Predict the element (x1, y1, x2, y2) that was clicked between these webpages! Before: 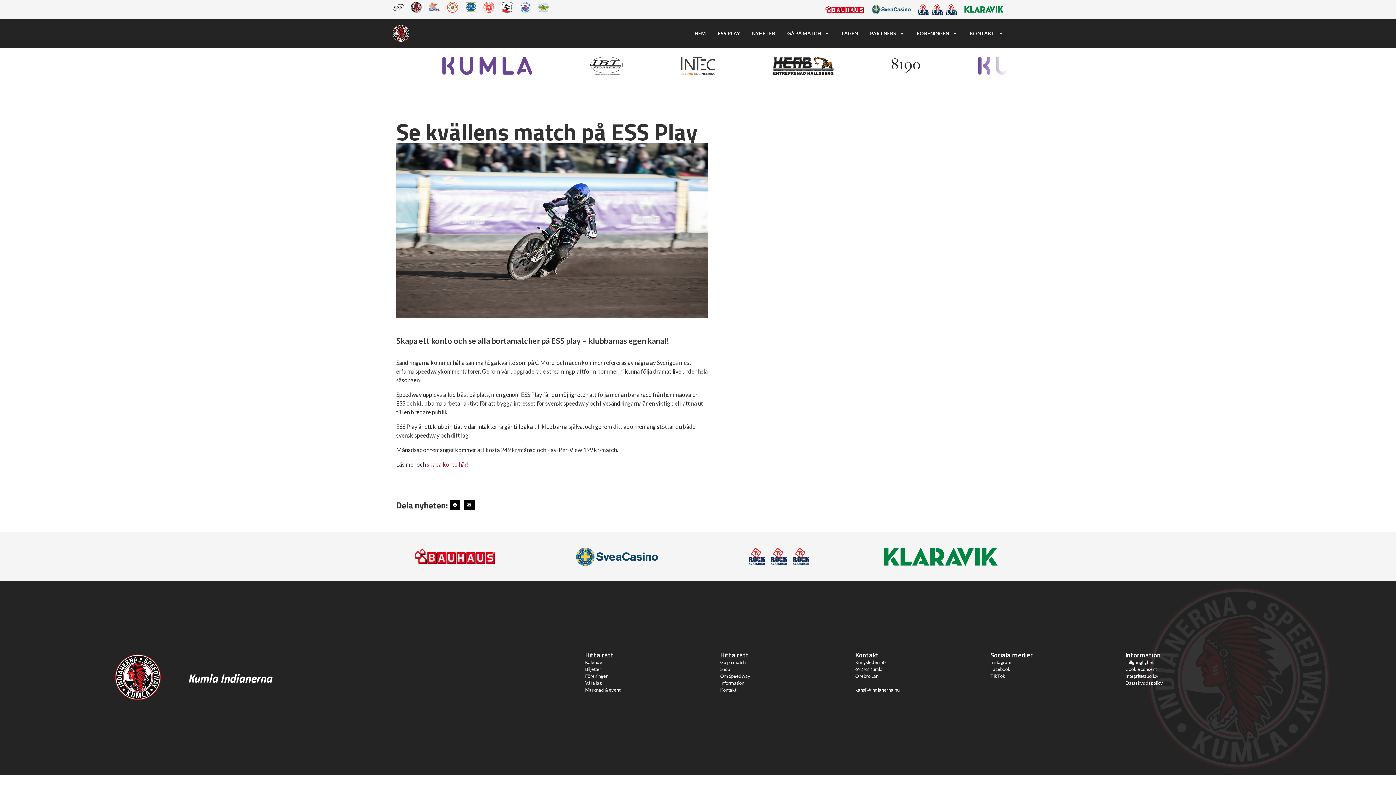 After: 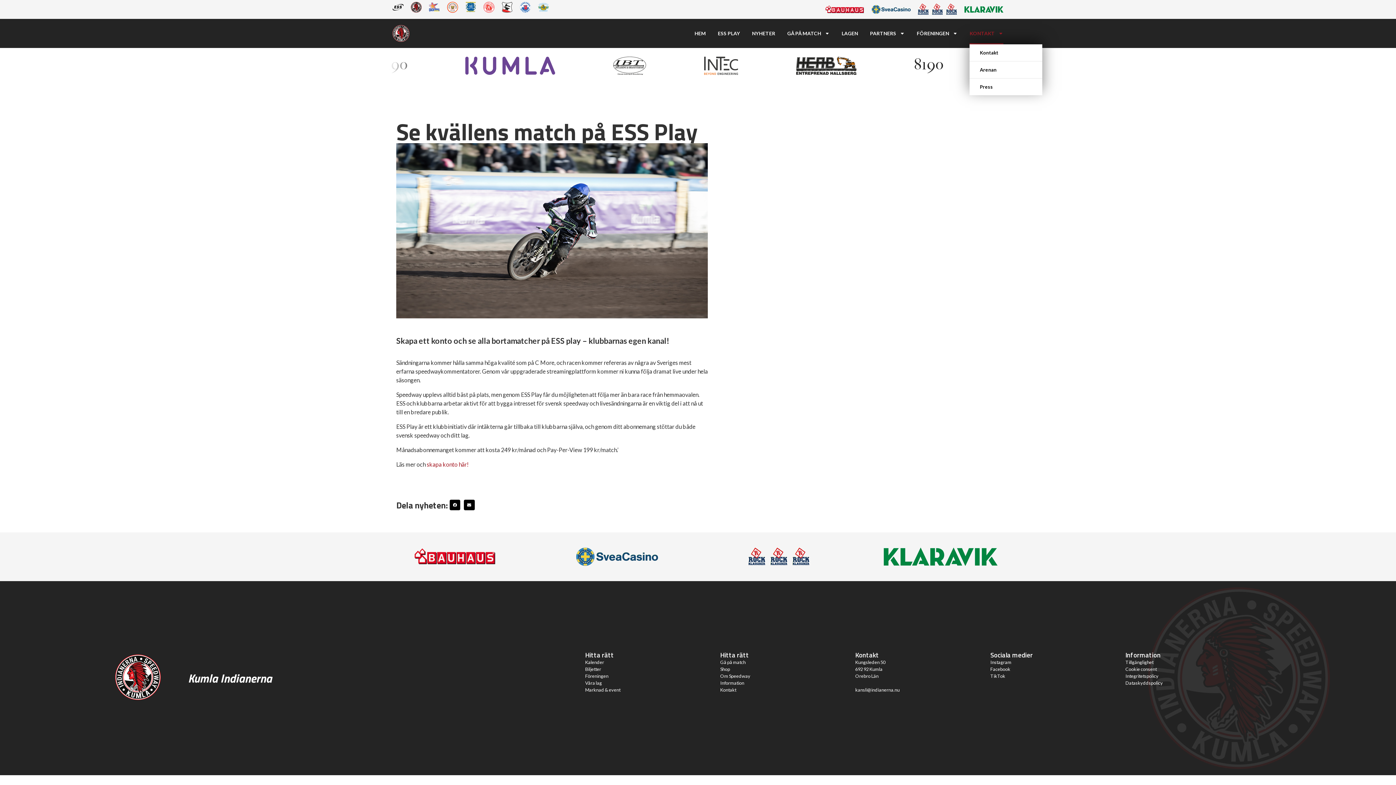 Action: label: KONTAKT bbox: (969, 22, 1003, 44)